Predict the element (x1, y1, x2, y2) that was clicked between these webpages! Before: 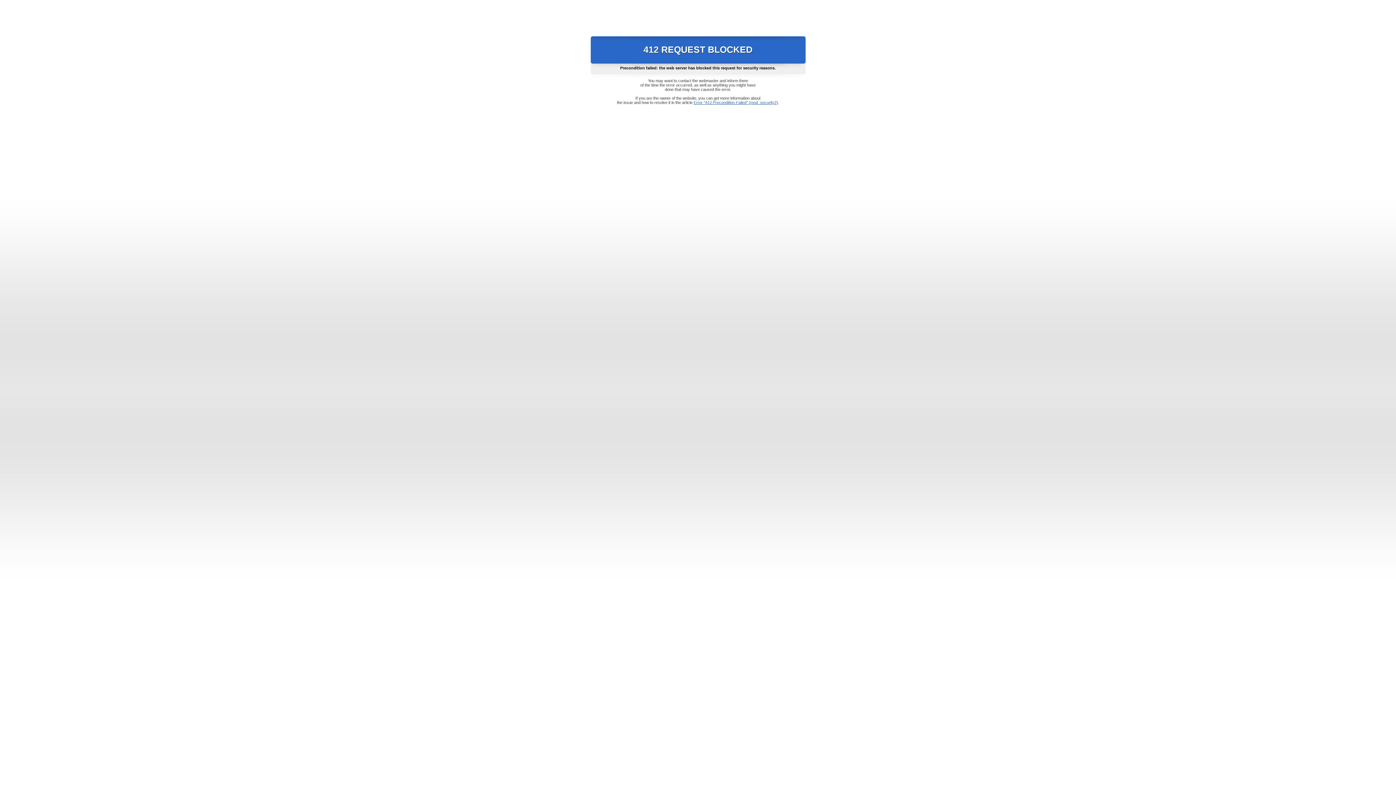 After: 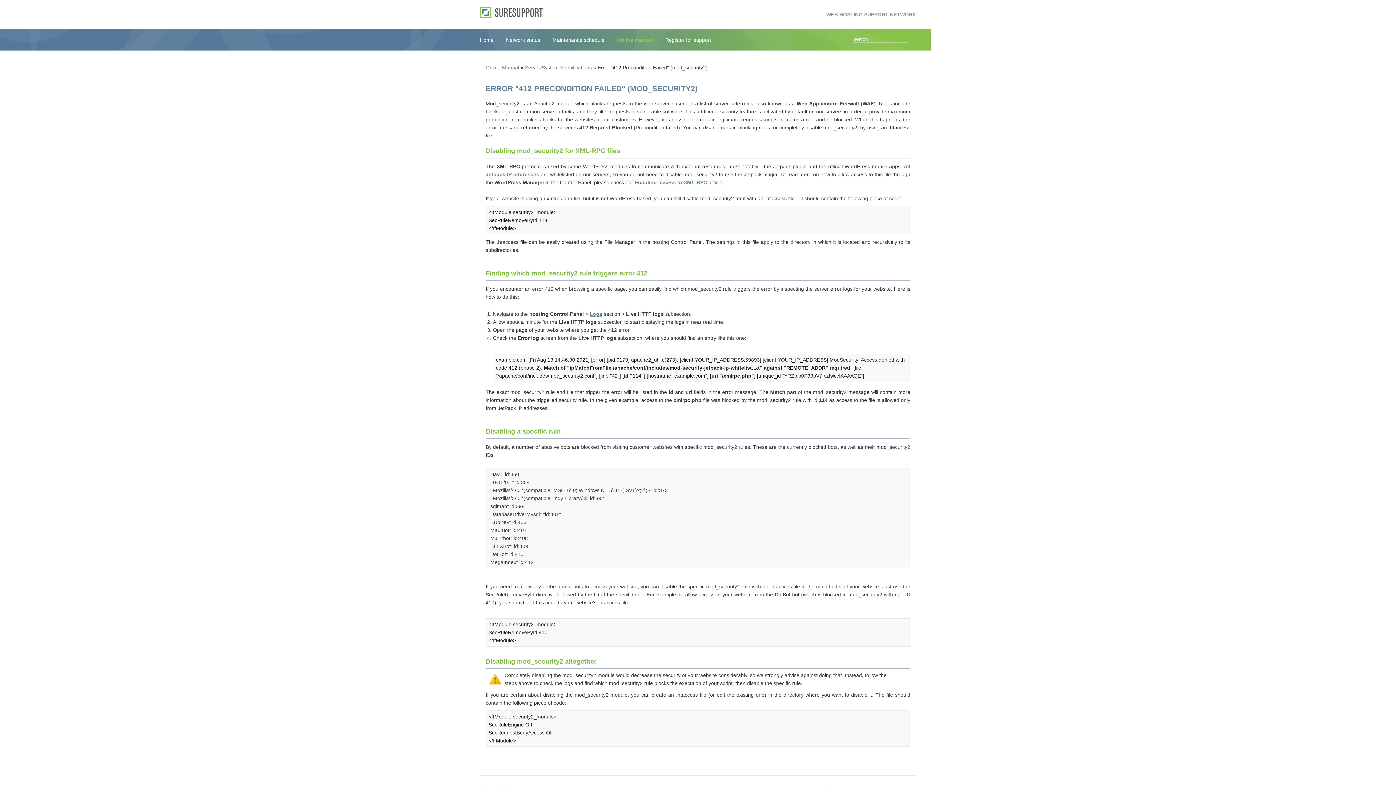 Action: bbox: (693, 100, 778, 104) label: Error "412 Precondition Failed" (mod_security2)